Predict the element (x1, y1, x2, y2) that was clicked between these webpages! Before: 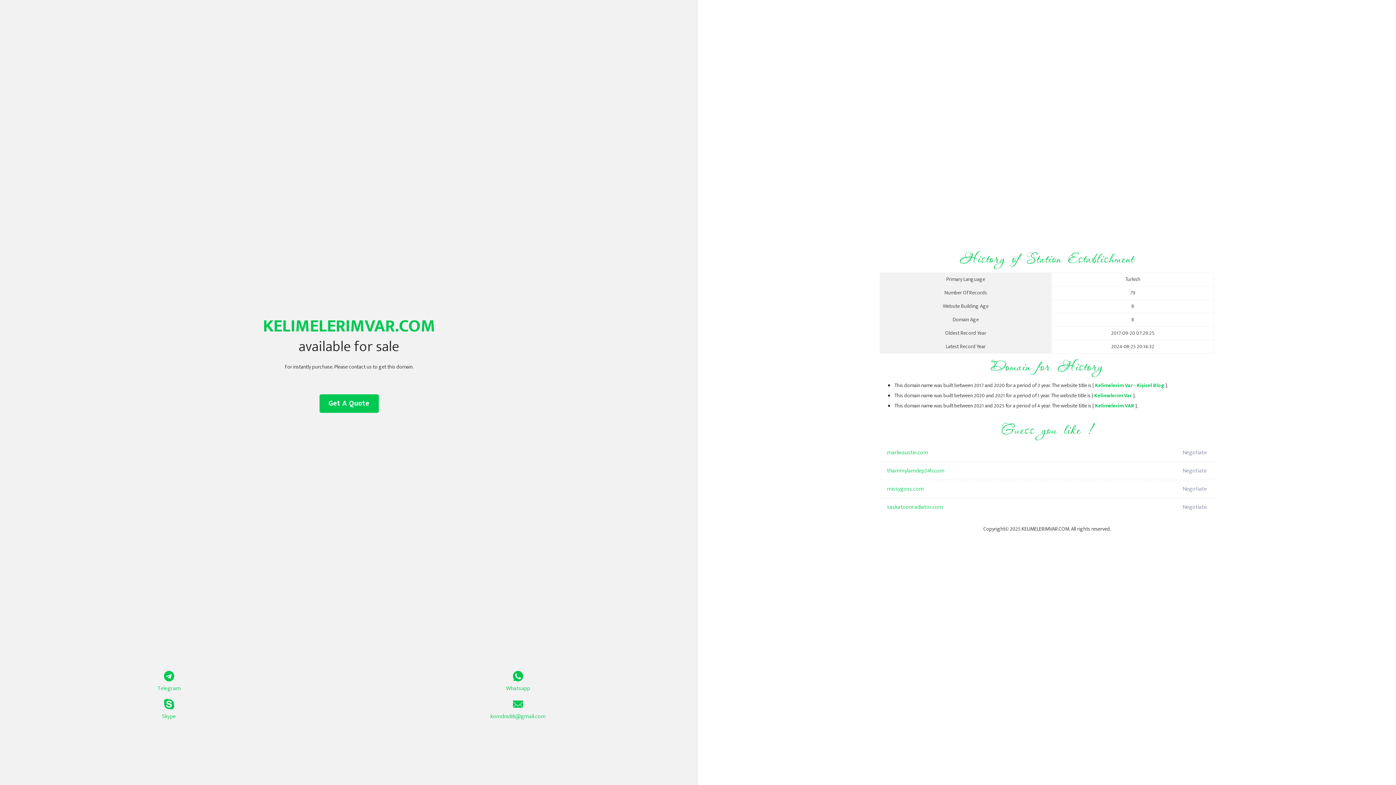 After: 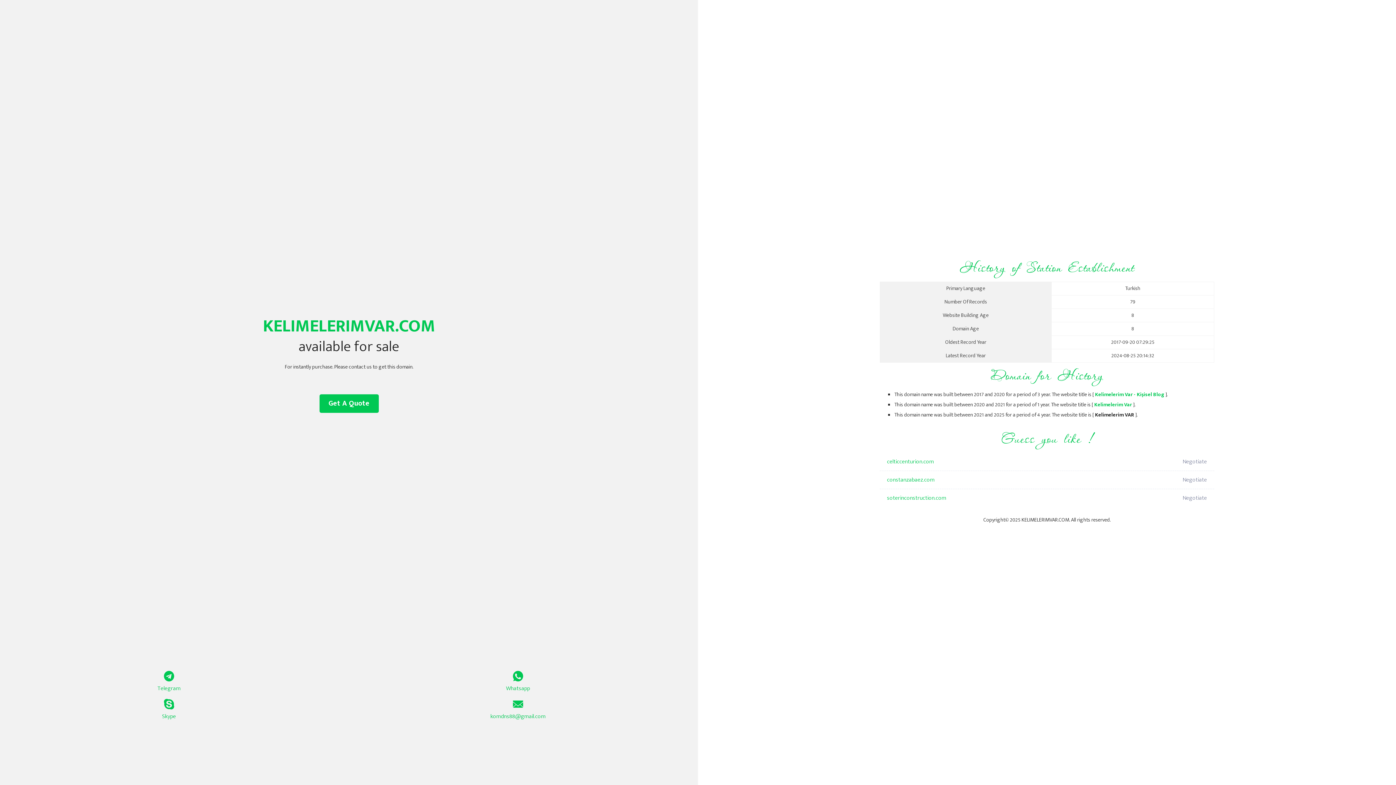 Action: bbox: (1094, 391, 1132, 400) label: Kelimelerim Var